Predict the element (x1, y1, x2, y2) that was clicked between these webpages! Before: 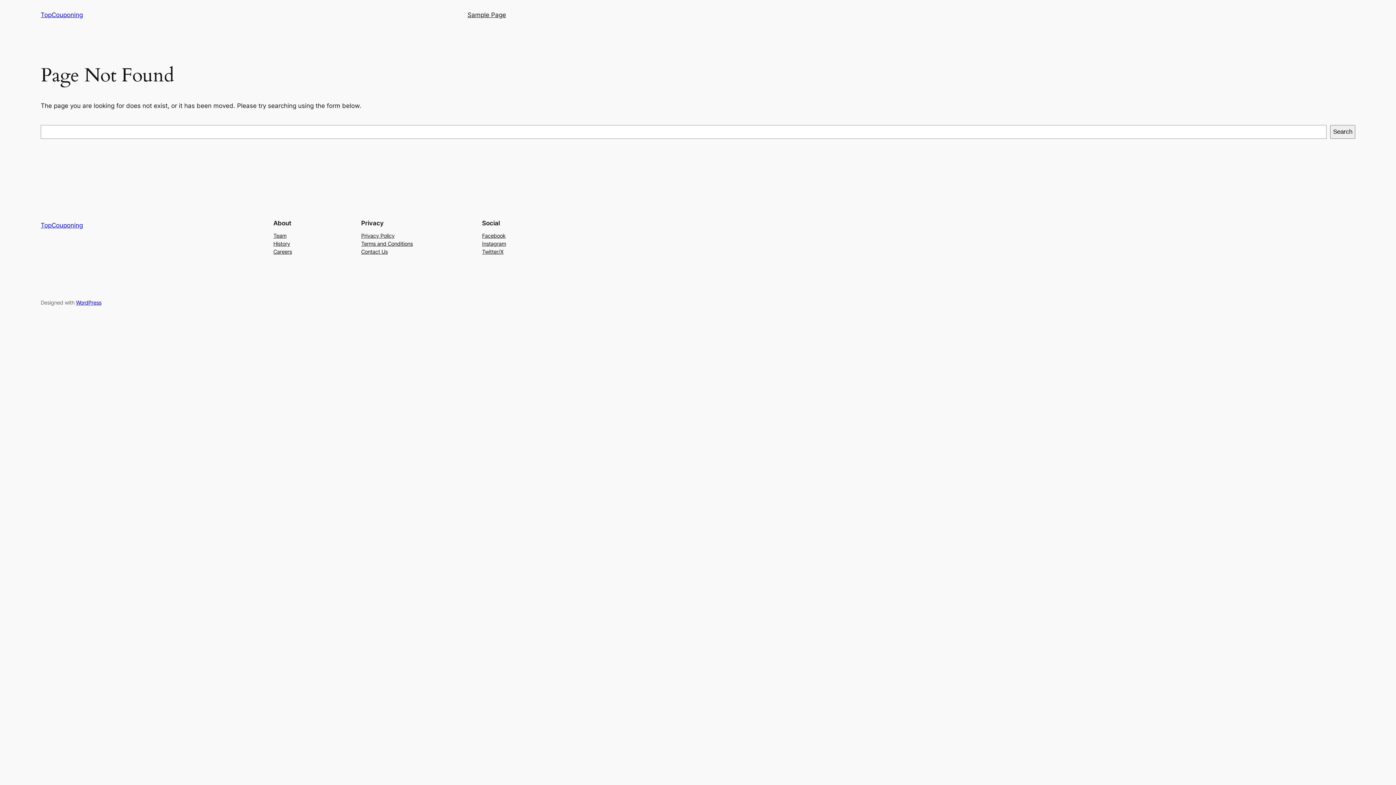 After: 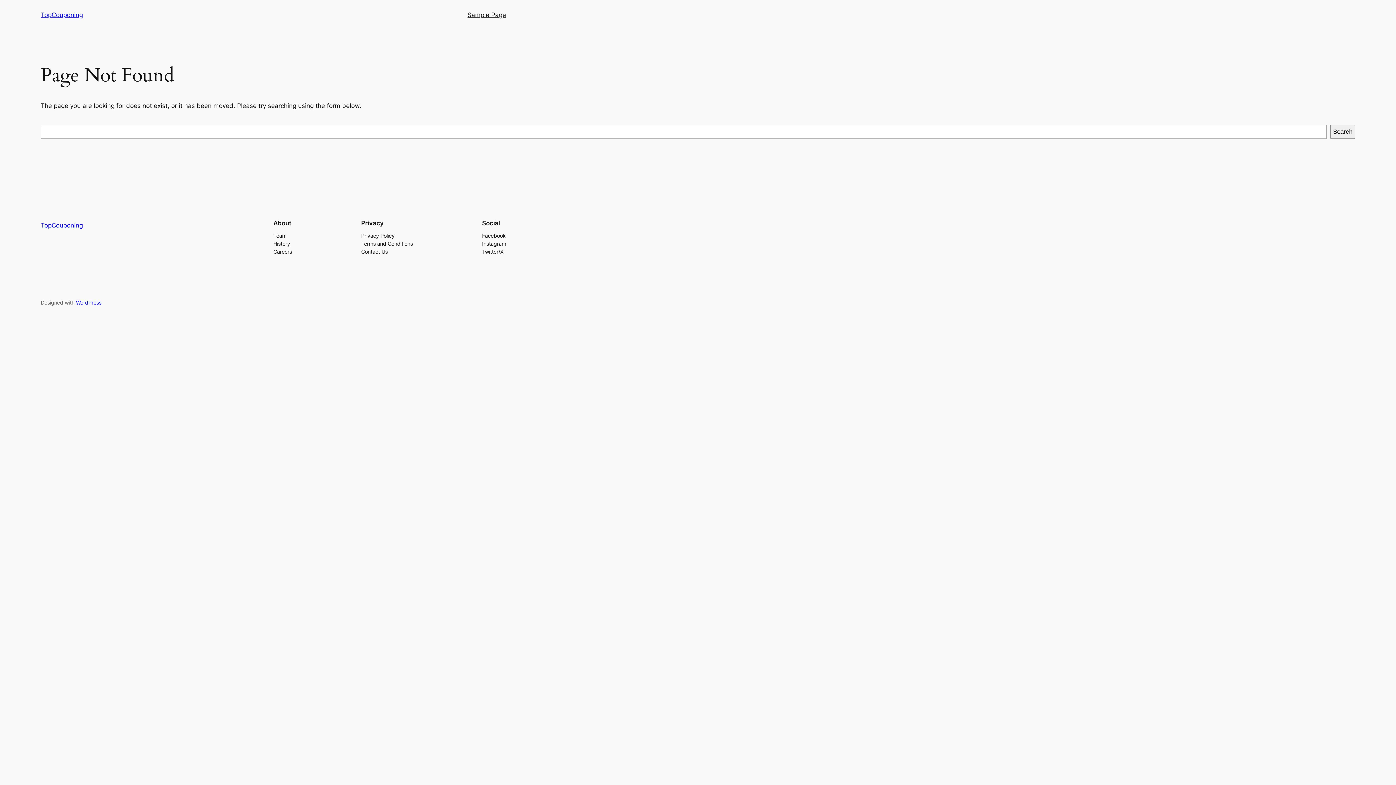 Action: bbox: (273, 231, 286, 239) label: Team